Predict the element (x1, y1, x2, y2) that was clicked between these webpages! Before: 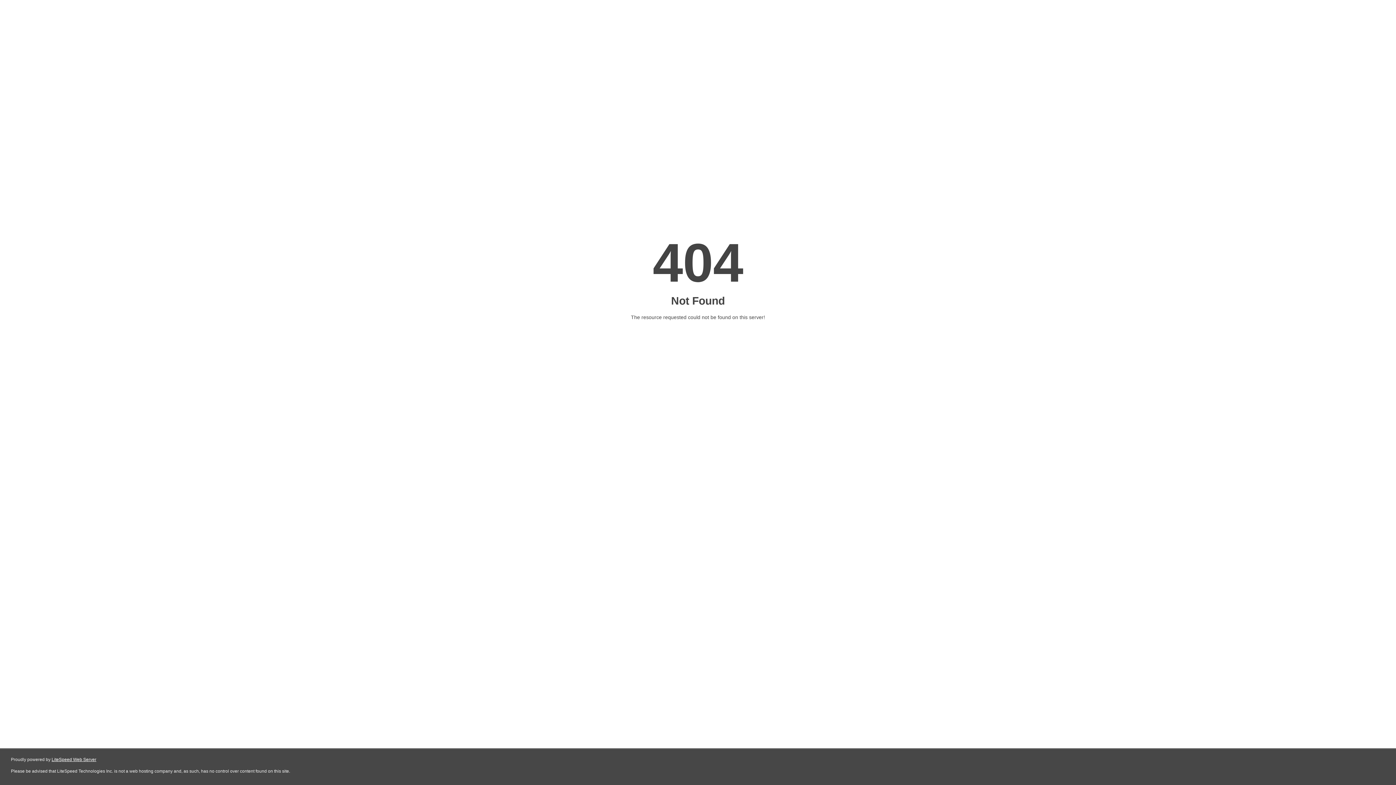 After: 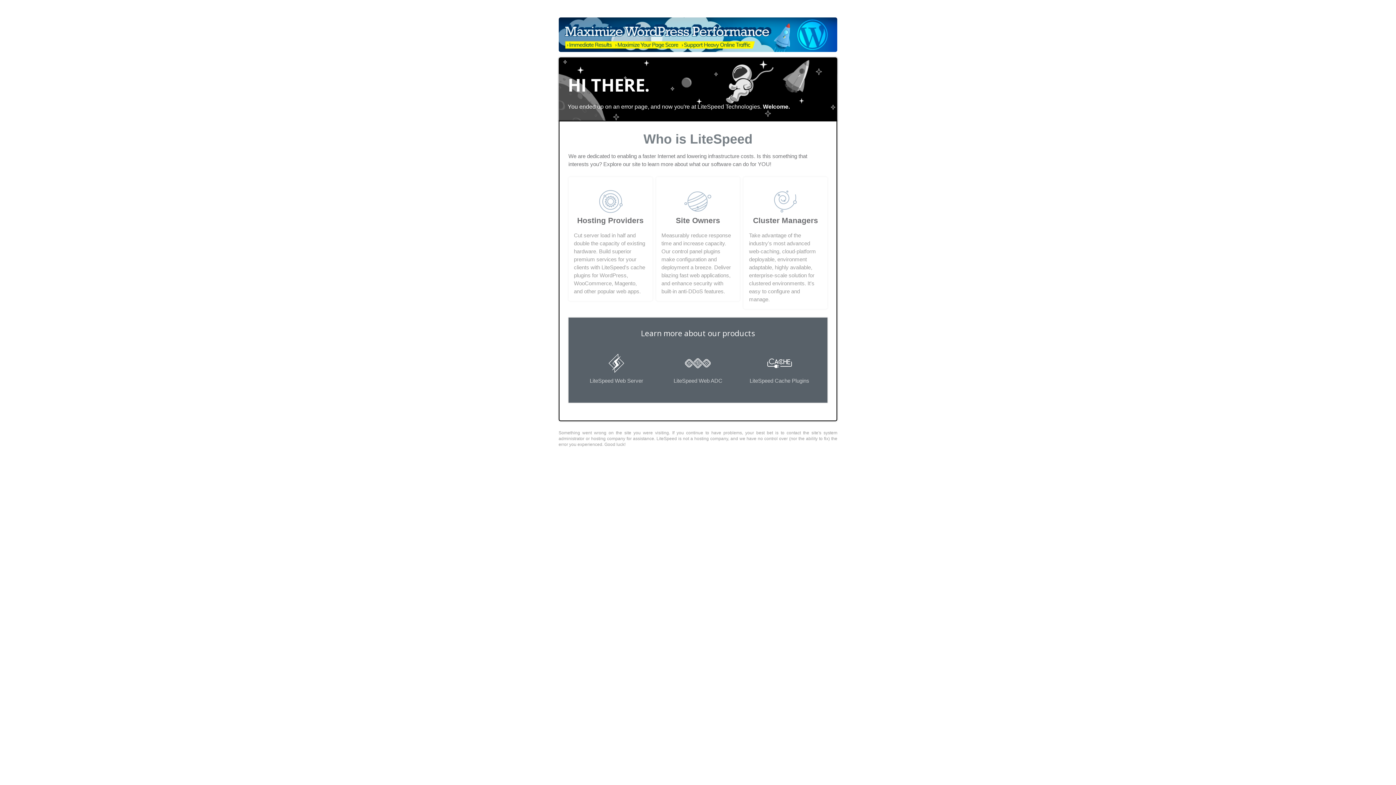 Action: bbox: (51, 757, 96, 762) label: LiteSpeed Web Server